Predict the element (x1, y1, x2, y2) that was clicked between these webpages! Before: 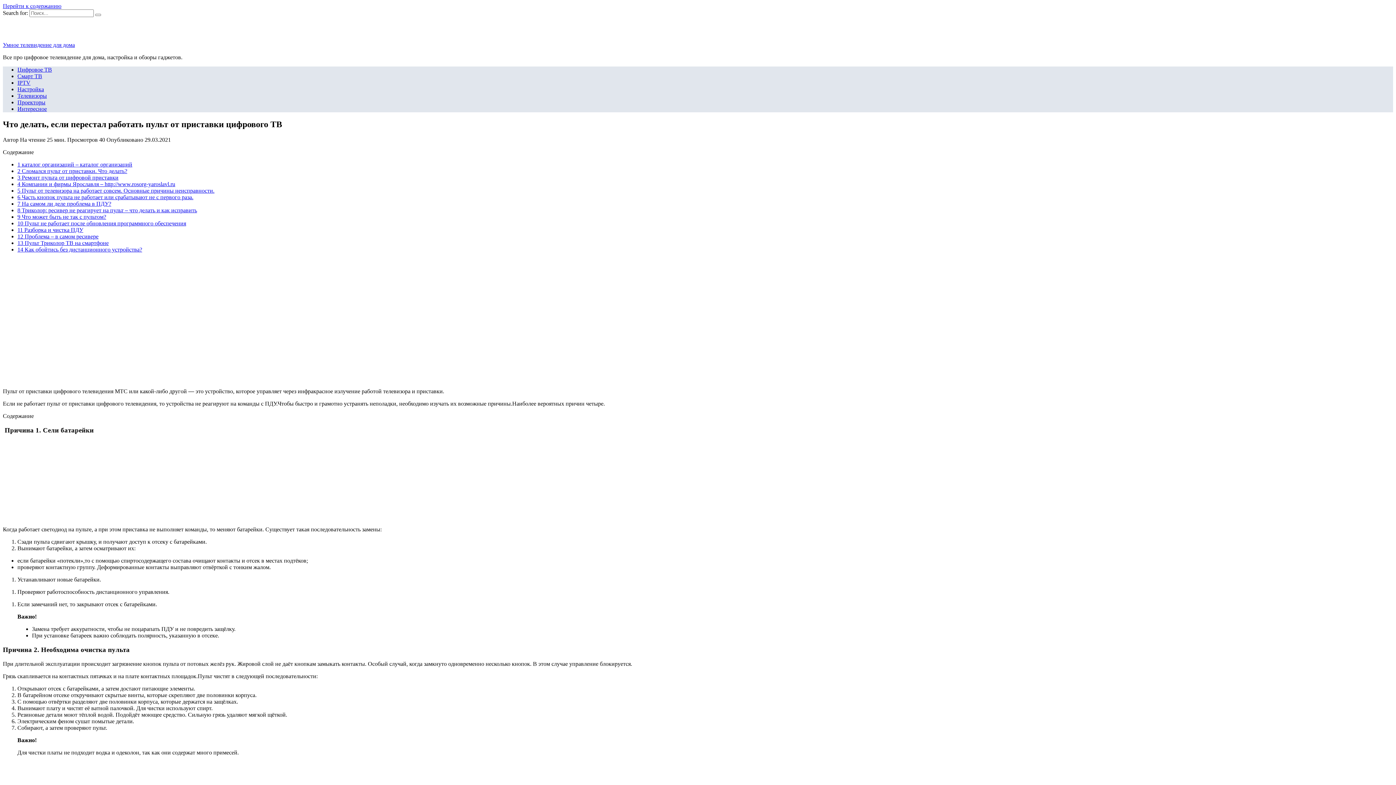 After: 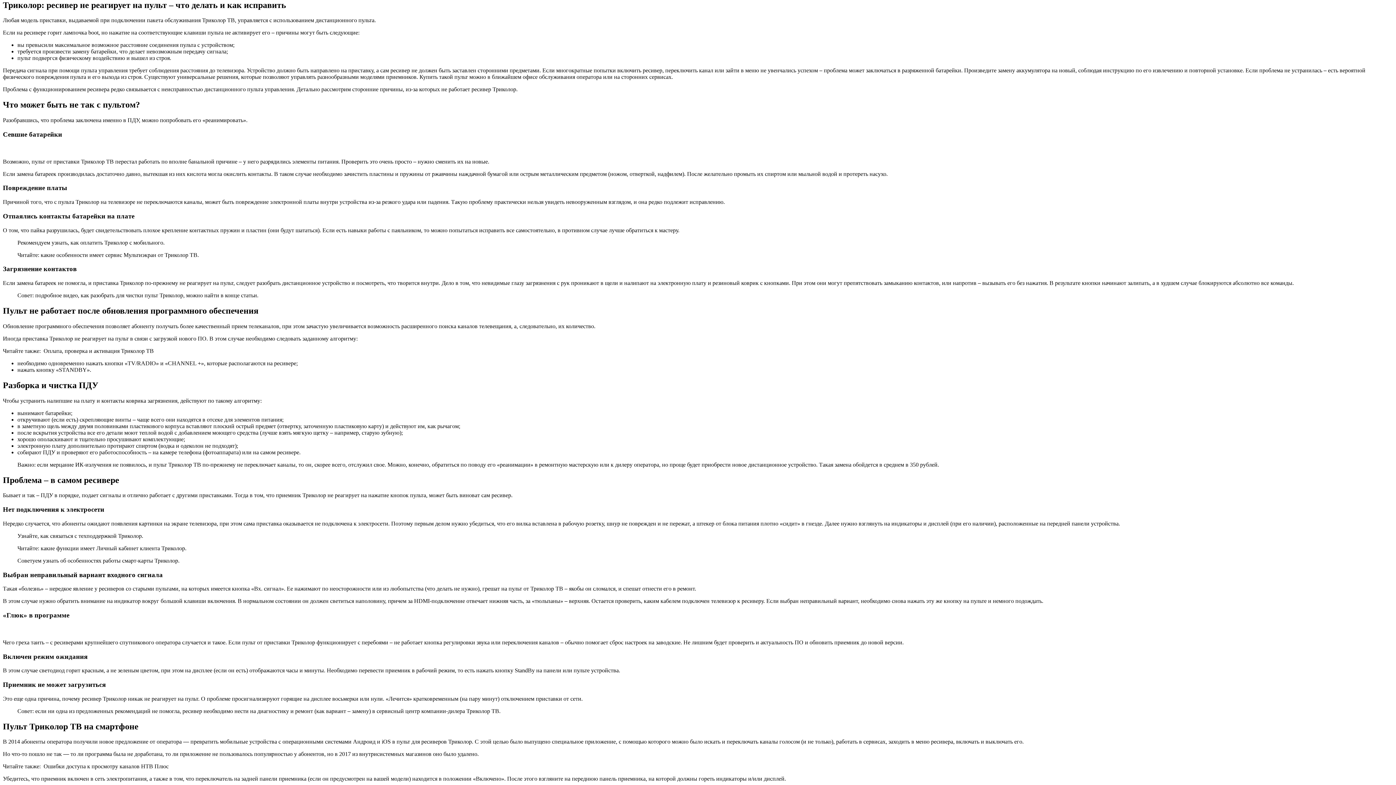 Action: label: 8 Триколор: ресивер не реагирует на пульт – что делать и как исправить bbox: (17, 207, 197, 213)